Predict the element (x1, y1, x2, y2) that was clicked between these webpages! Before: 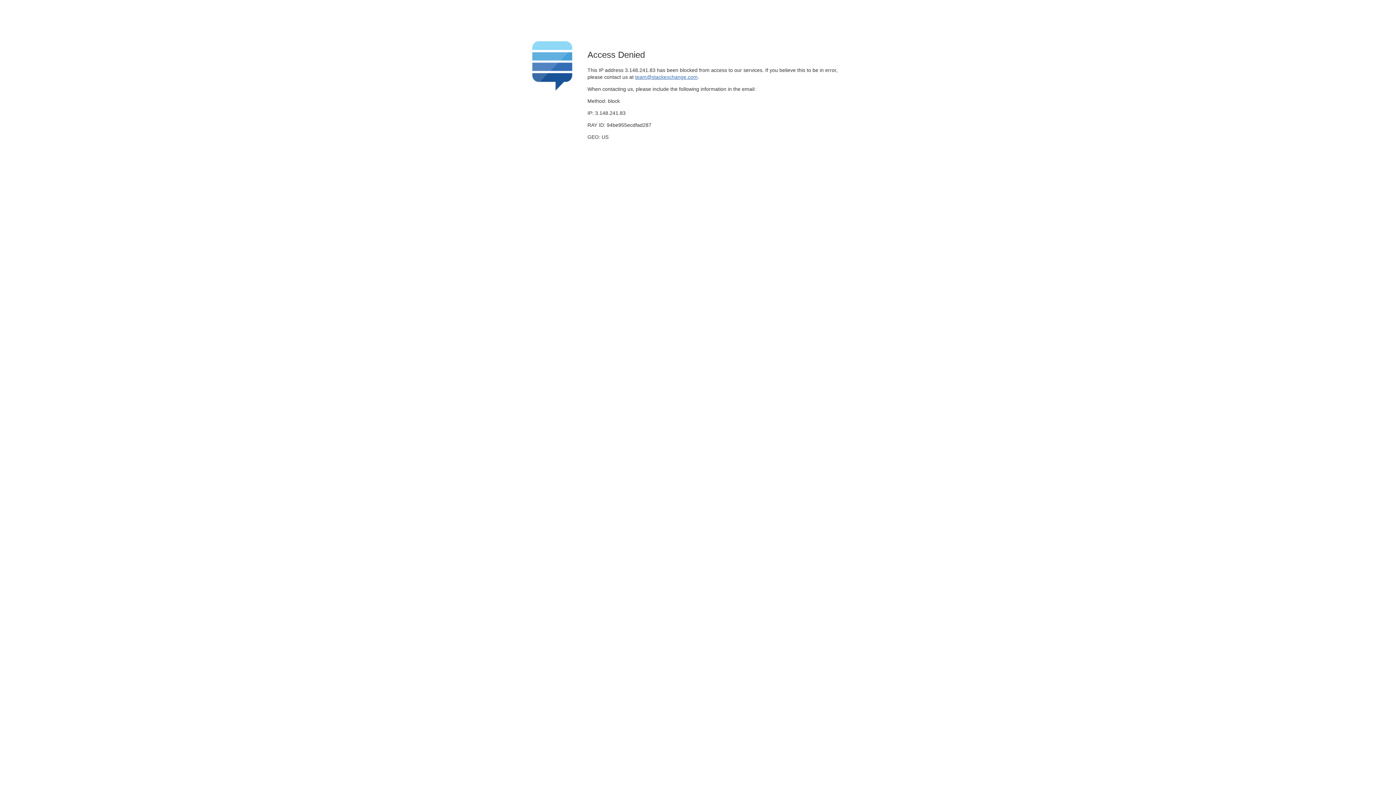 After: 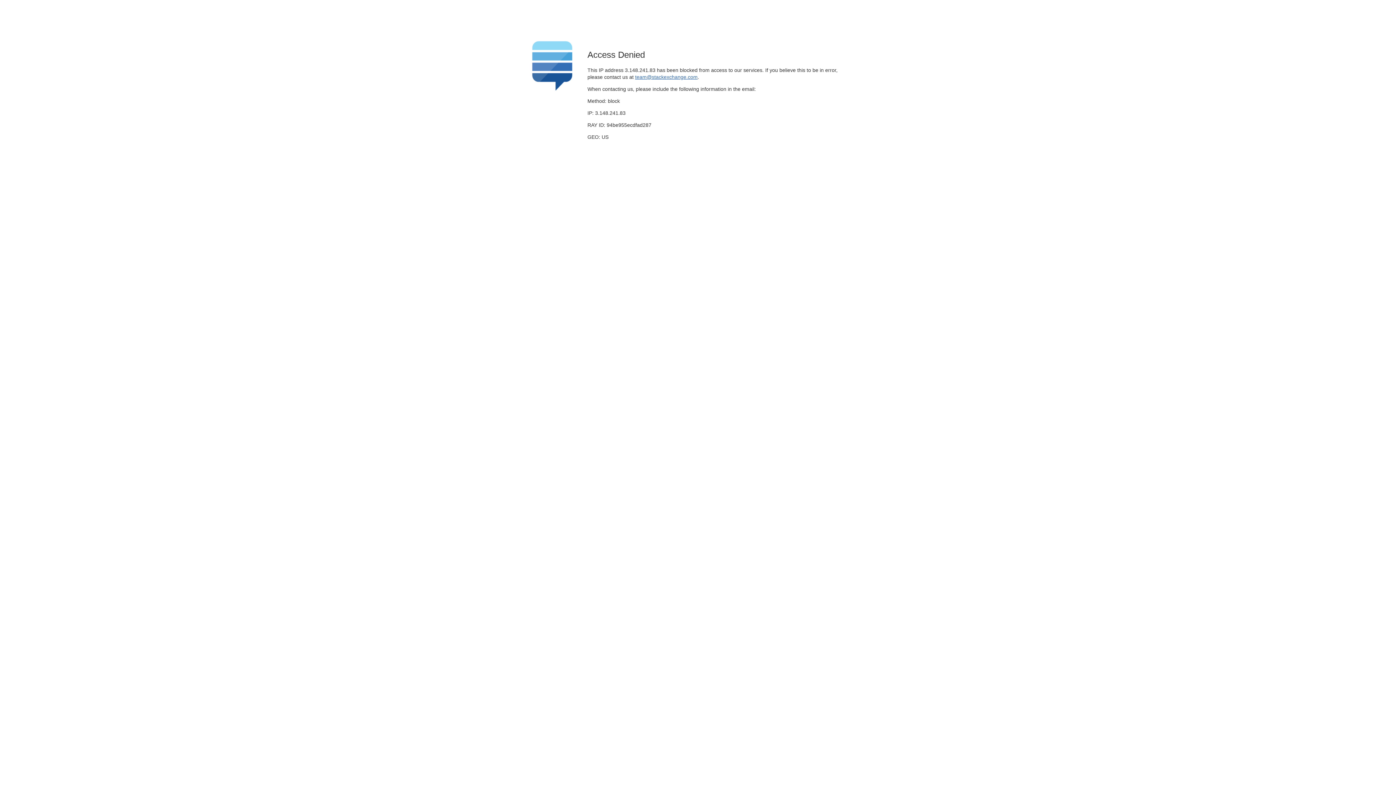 Action: label: team@stackexchange.com bbox: (635, 74, 697, 79)